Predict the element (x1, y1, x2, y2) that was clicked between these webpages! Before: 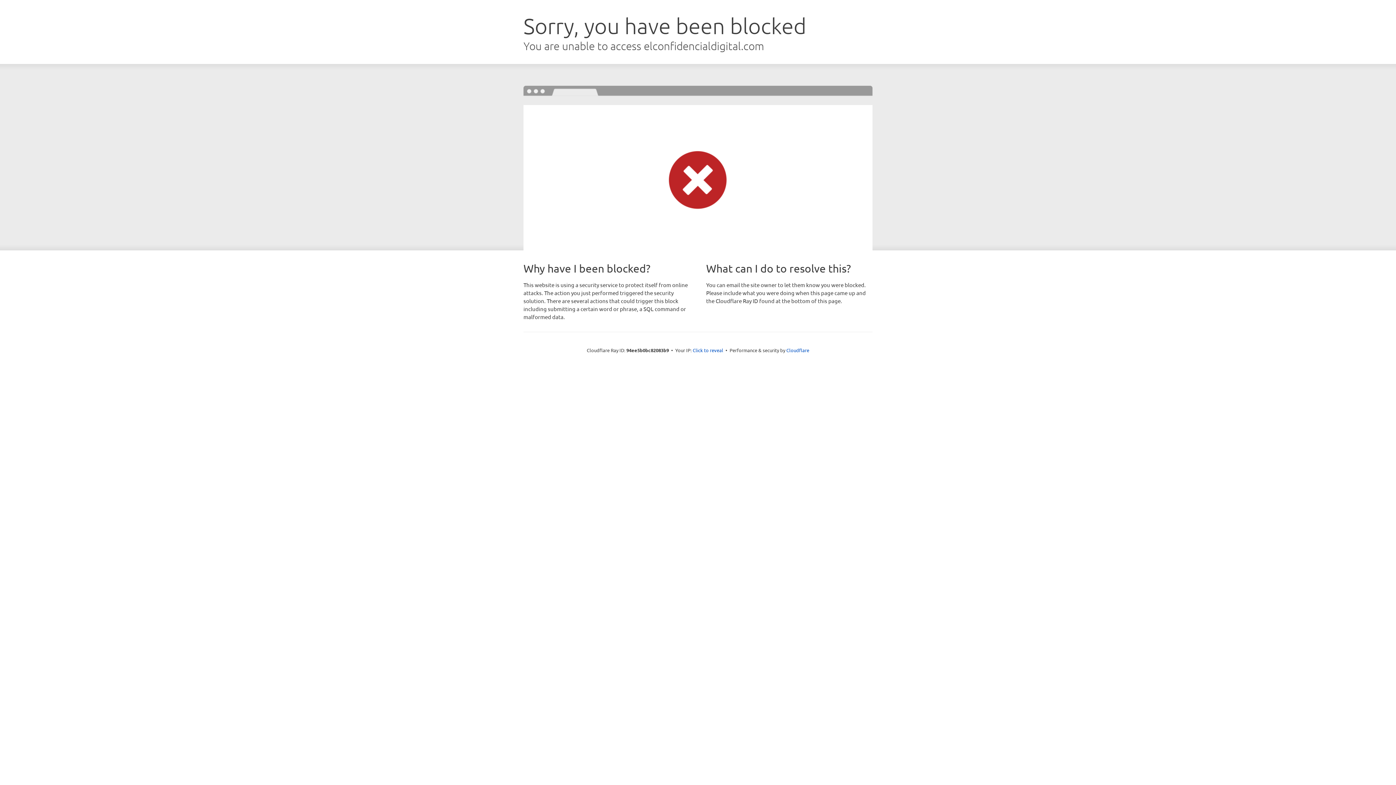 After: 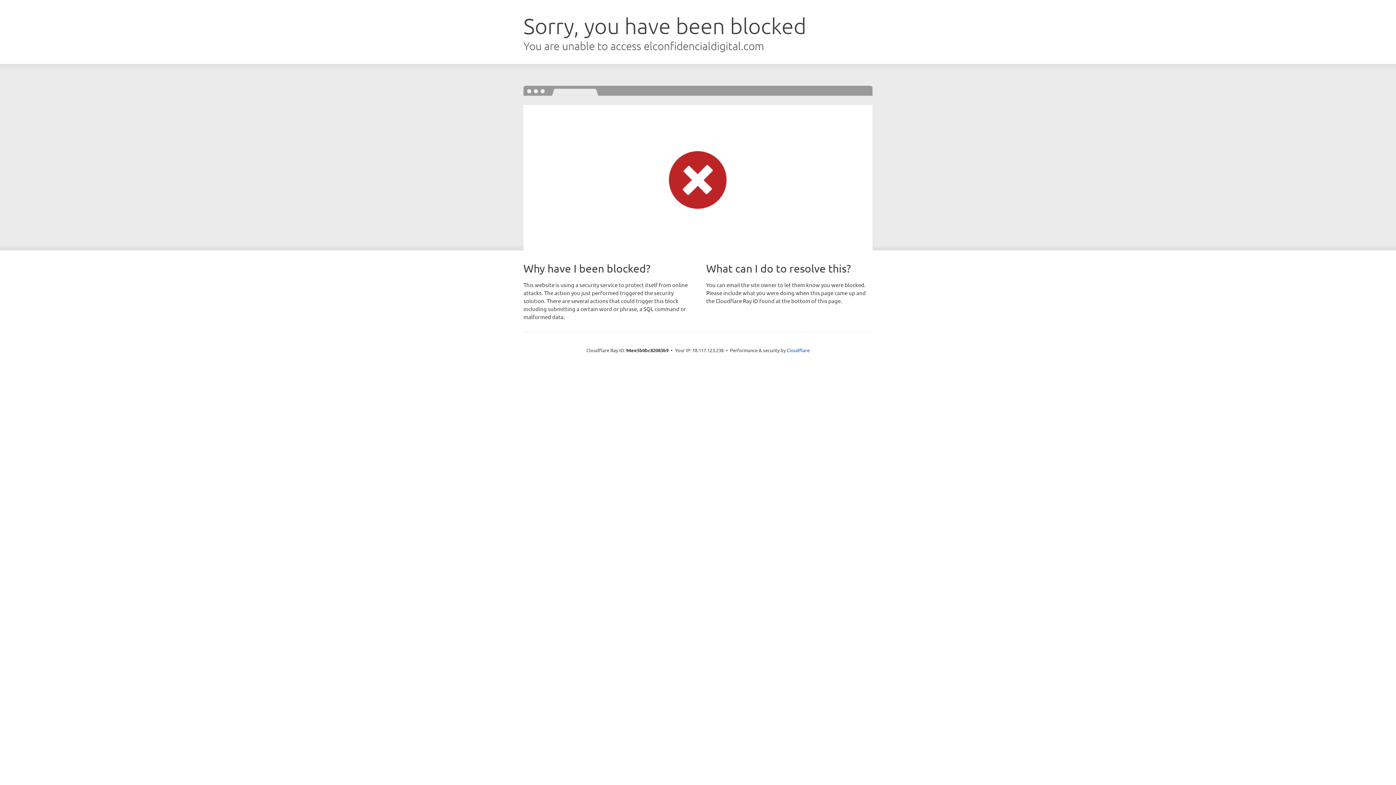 Action: label: Click to reveal bbox: (692, 346, 723, 353)